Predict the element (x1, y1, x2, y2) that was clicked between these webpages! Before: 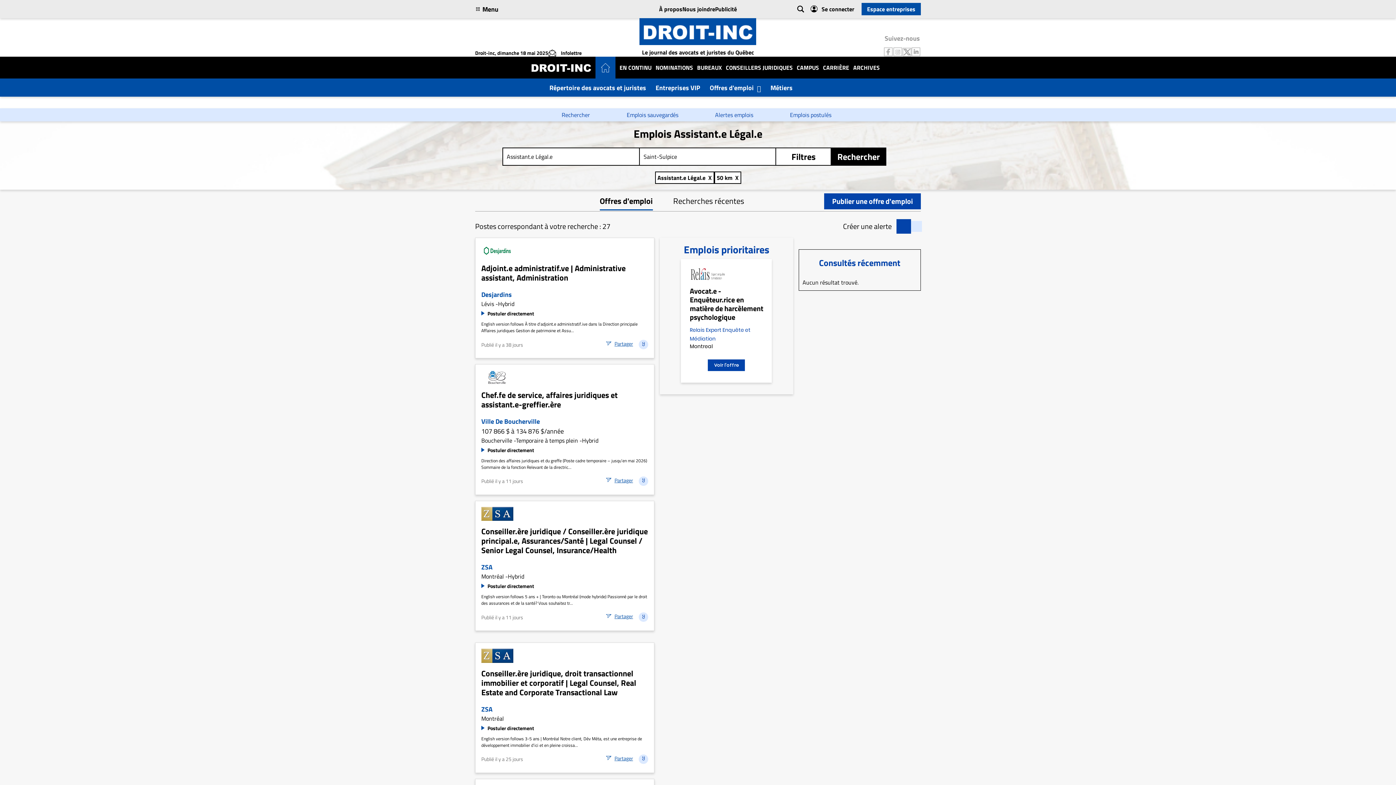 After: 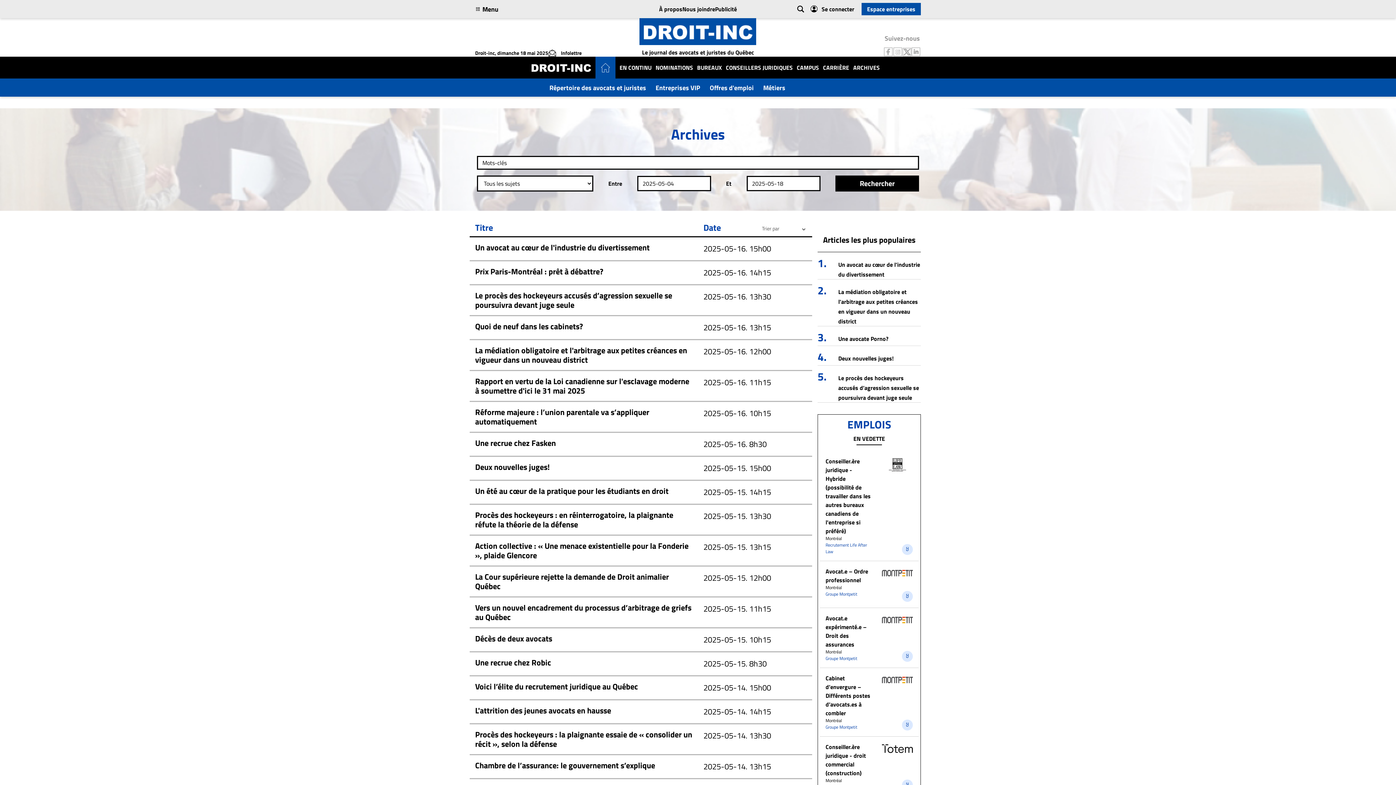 Action: bbox: (853, 63, 880, 72) label: ARCHIVES